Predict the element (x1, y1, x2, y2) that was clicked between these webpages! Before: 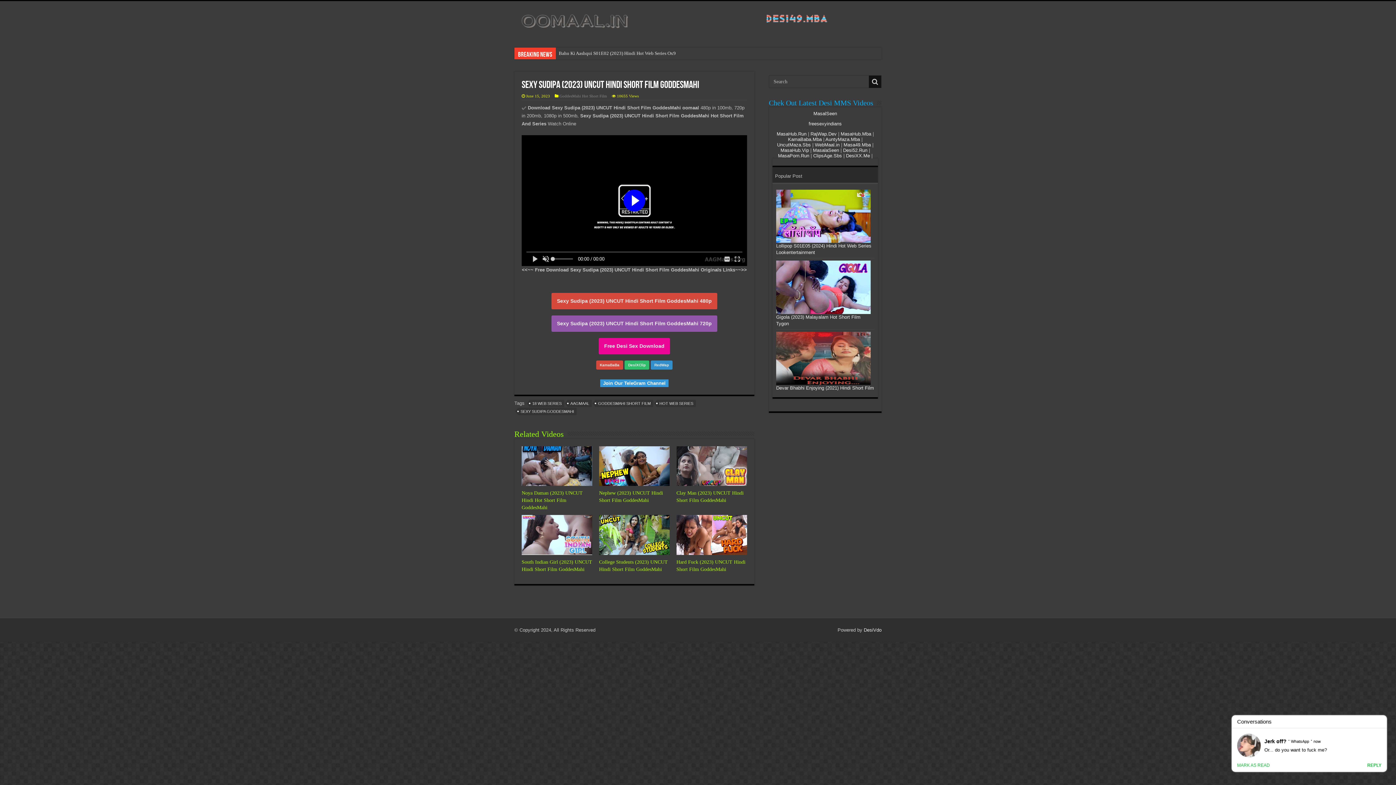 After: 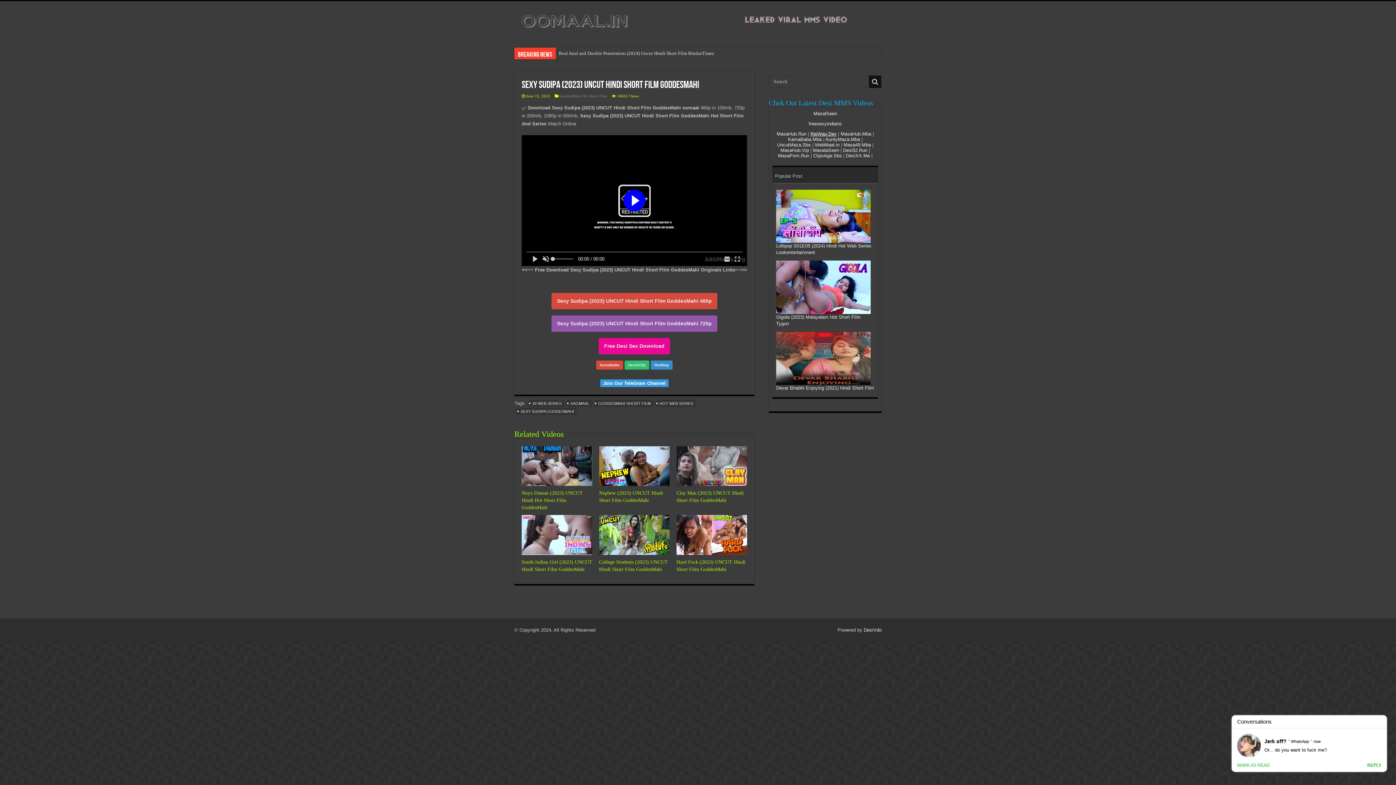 Action: label: RajWap.Dev bbox: (810, 131, 836, 136)